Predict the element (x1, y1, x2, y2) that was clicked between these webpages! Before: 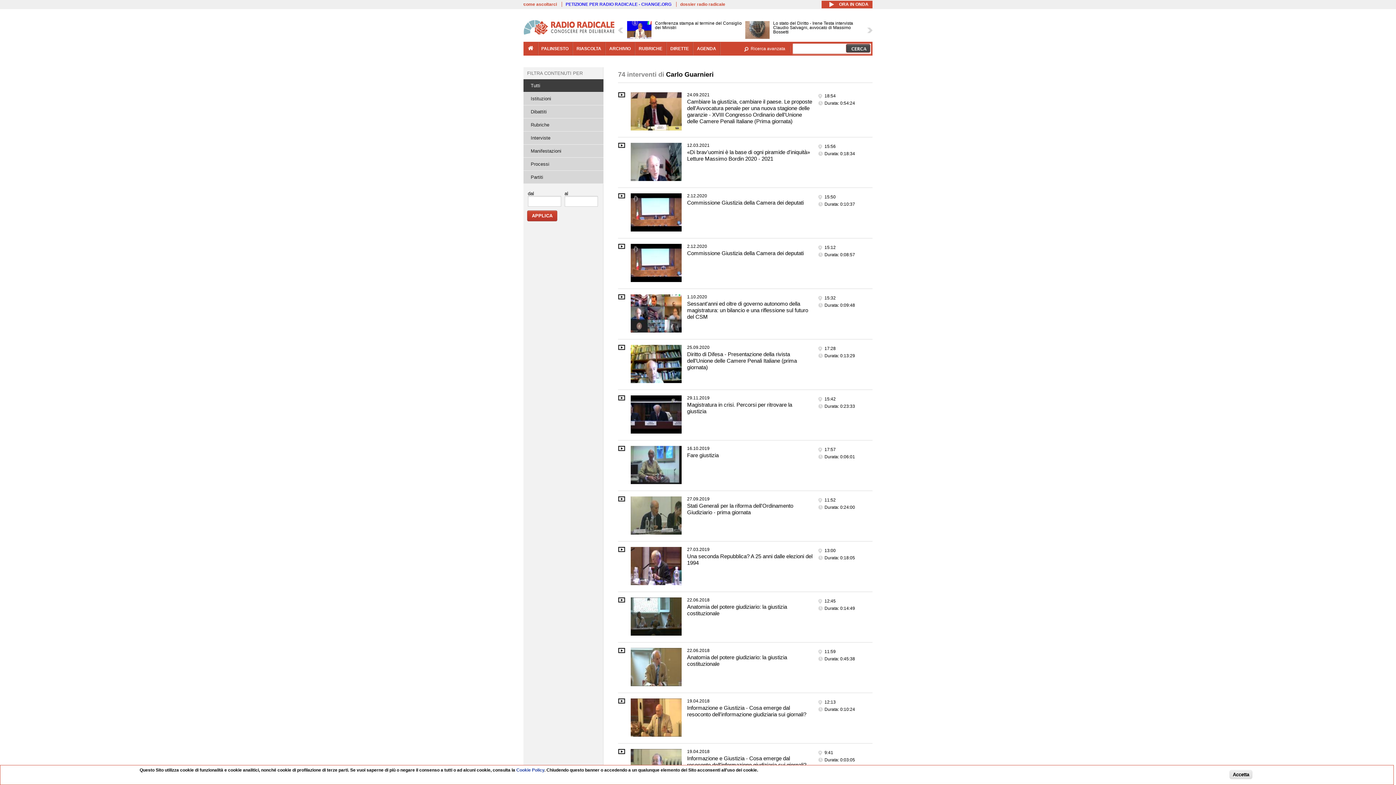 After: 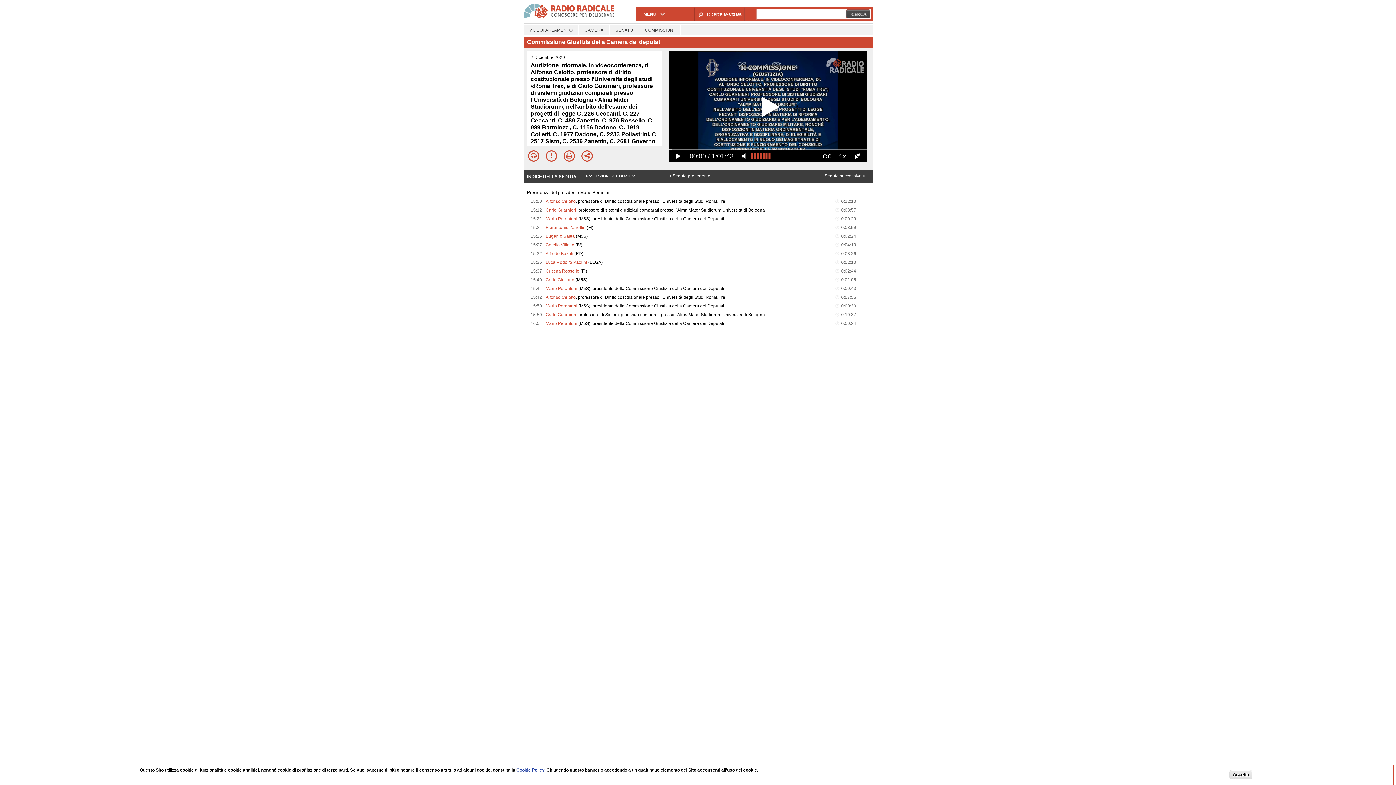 Action: bbox: (630, 278, 681, 283)